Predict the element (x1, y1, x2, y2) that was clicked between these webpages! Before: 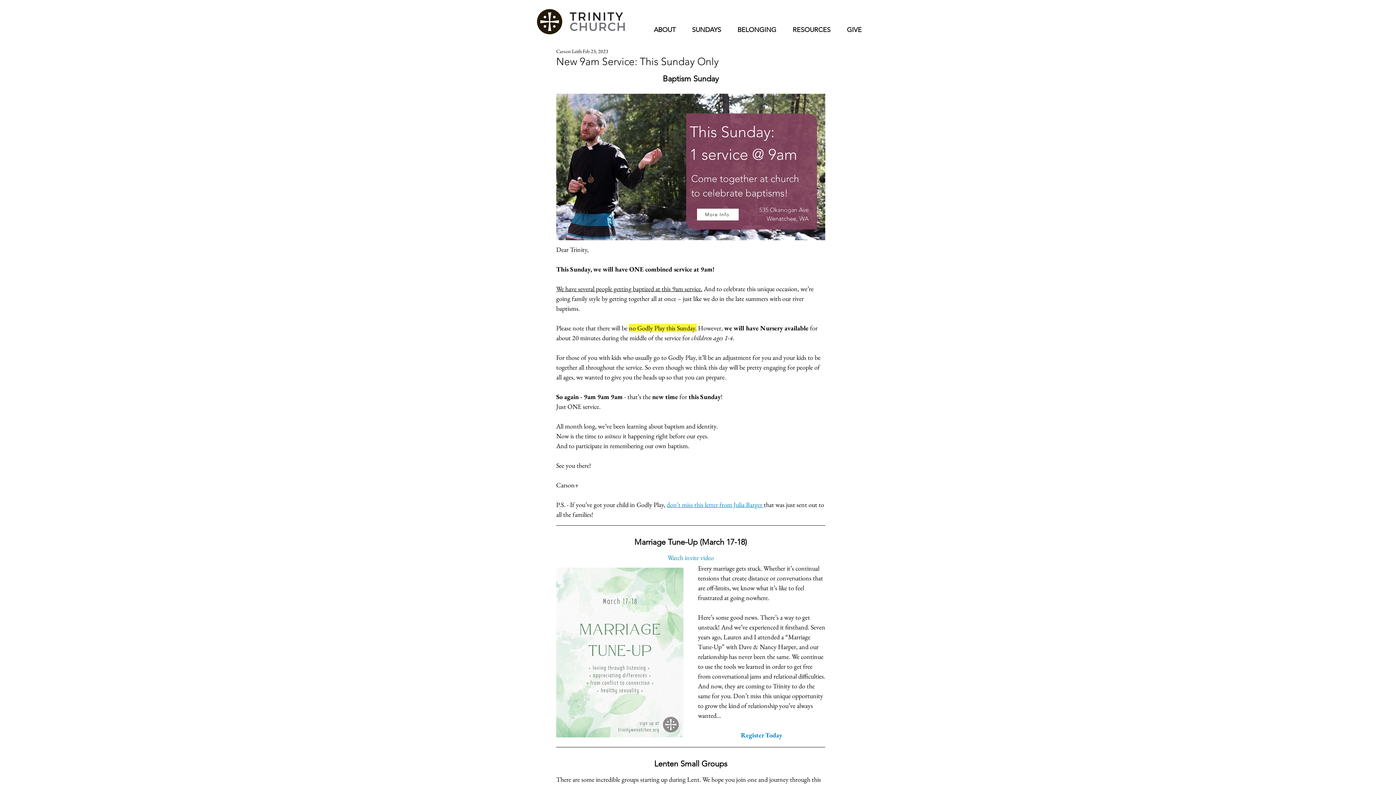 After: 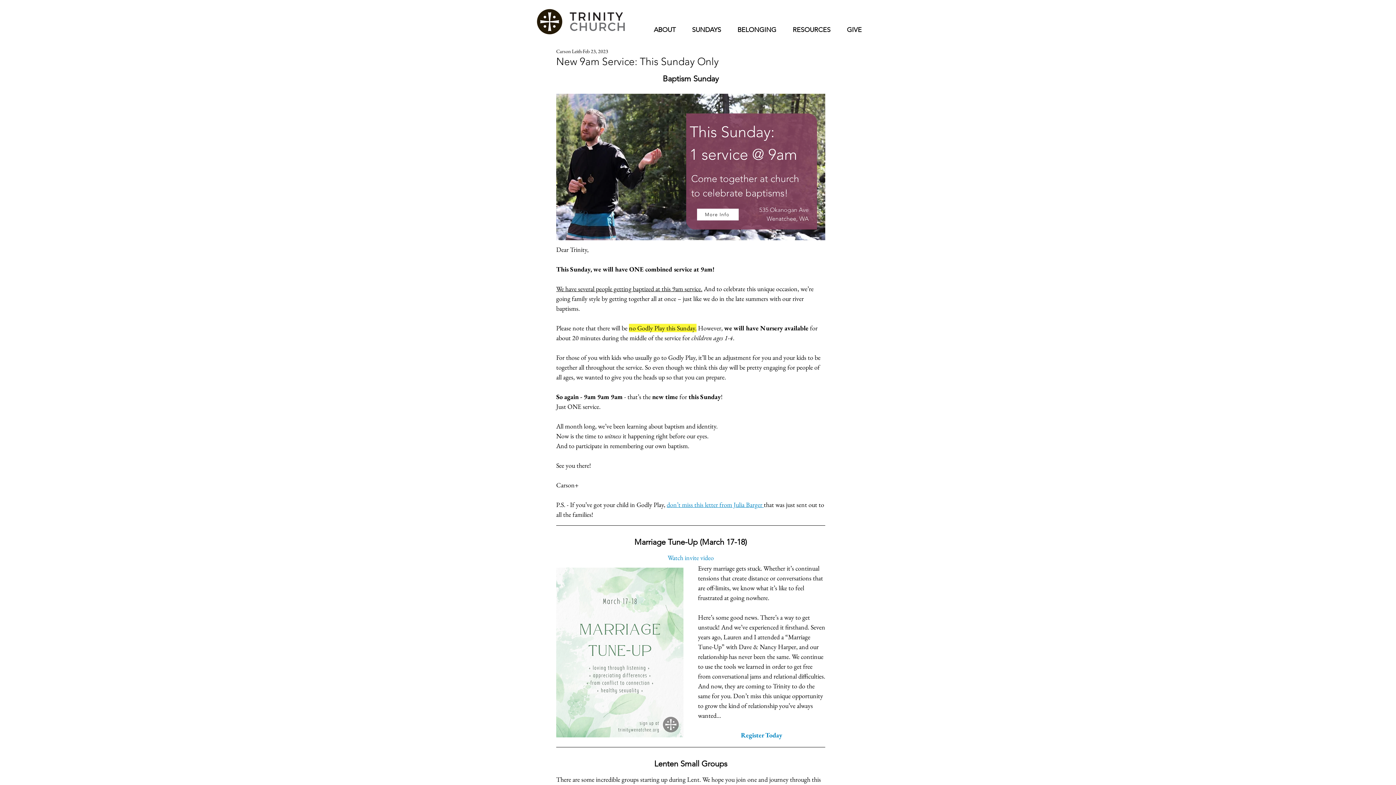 Action: bbox: (729, 20, 784, 40) label: BELONGING